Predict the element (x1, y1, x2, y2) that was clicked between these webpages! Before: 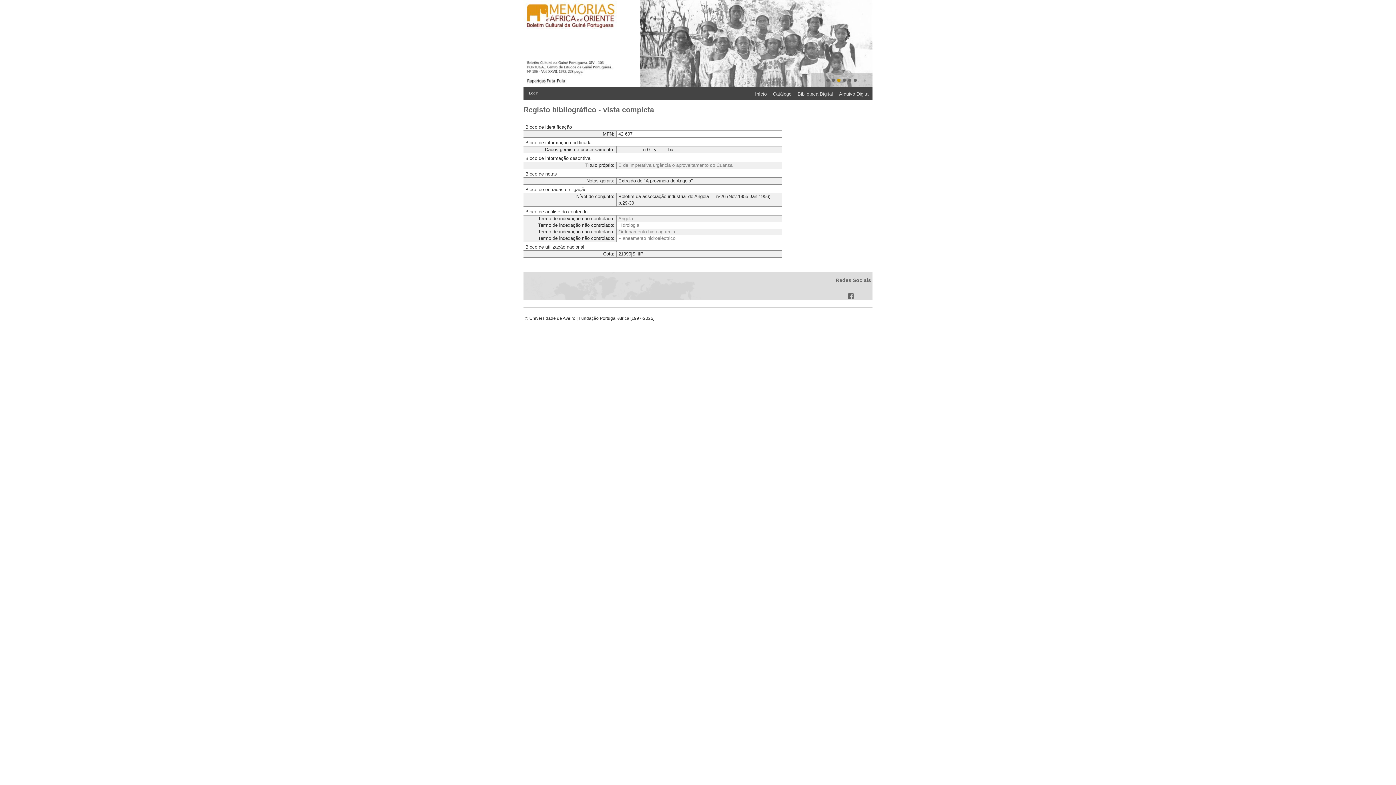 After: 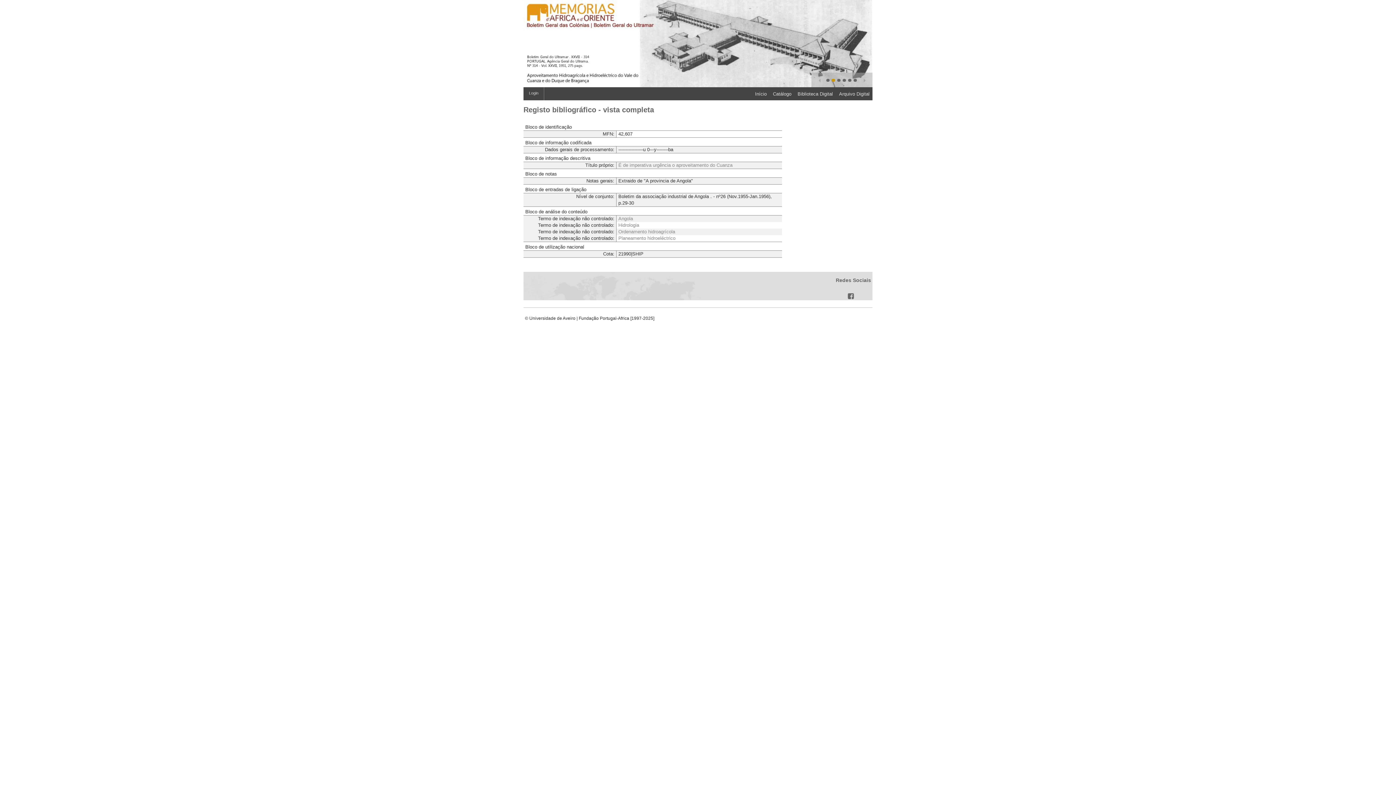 Action: label: 2 bbox: (832, 78, 835, 81)